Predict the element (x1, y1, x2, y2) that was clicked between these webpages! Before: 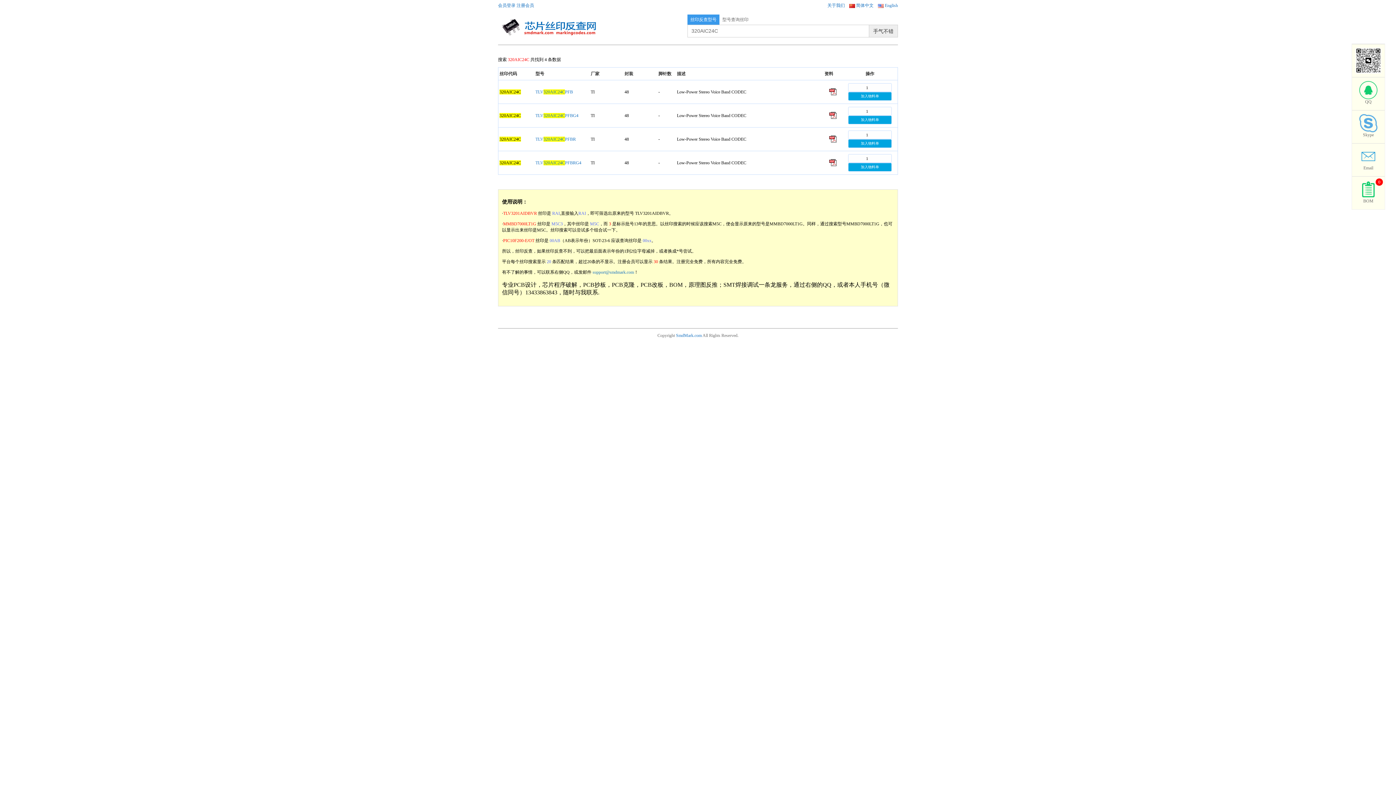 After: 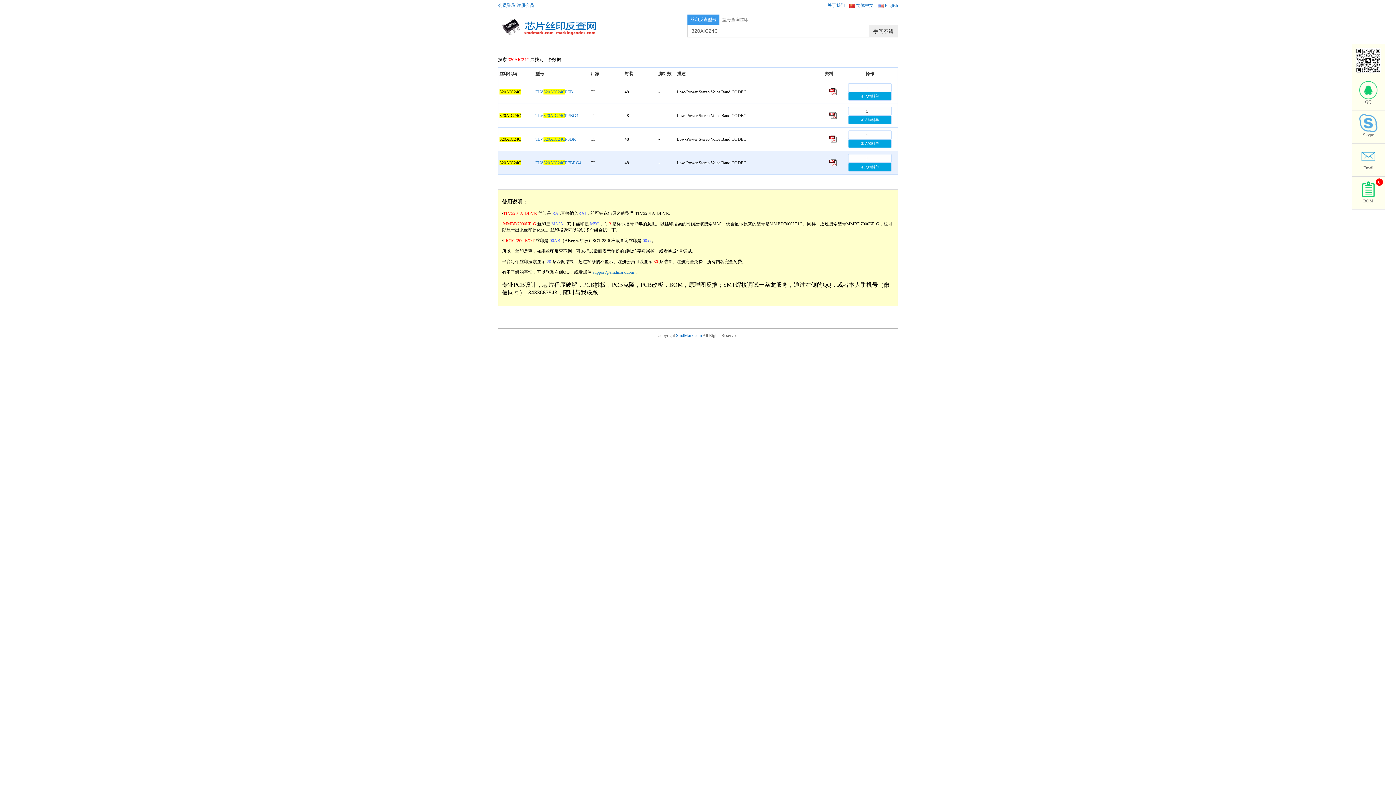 Action: bbox: (829, 159, 836, 164)